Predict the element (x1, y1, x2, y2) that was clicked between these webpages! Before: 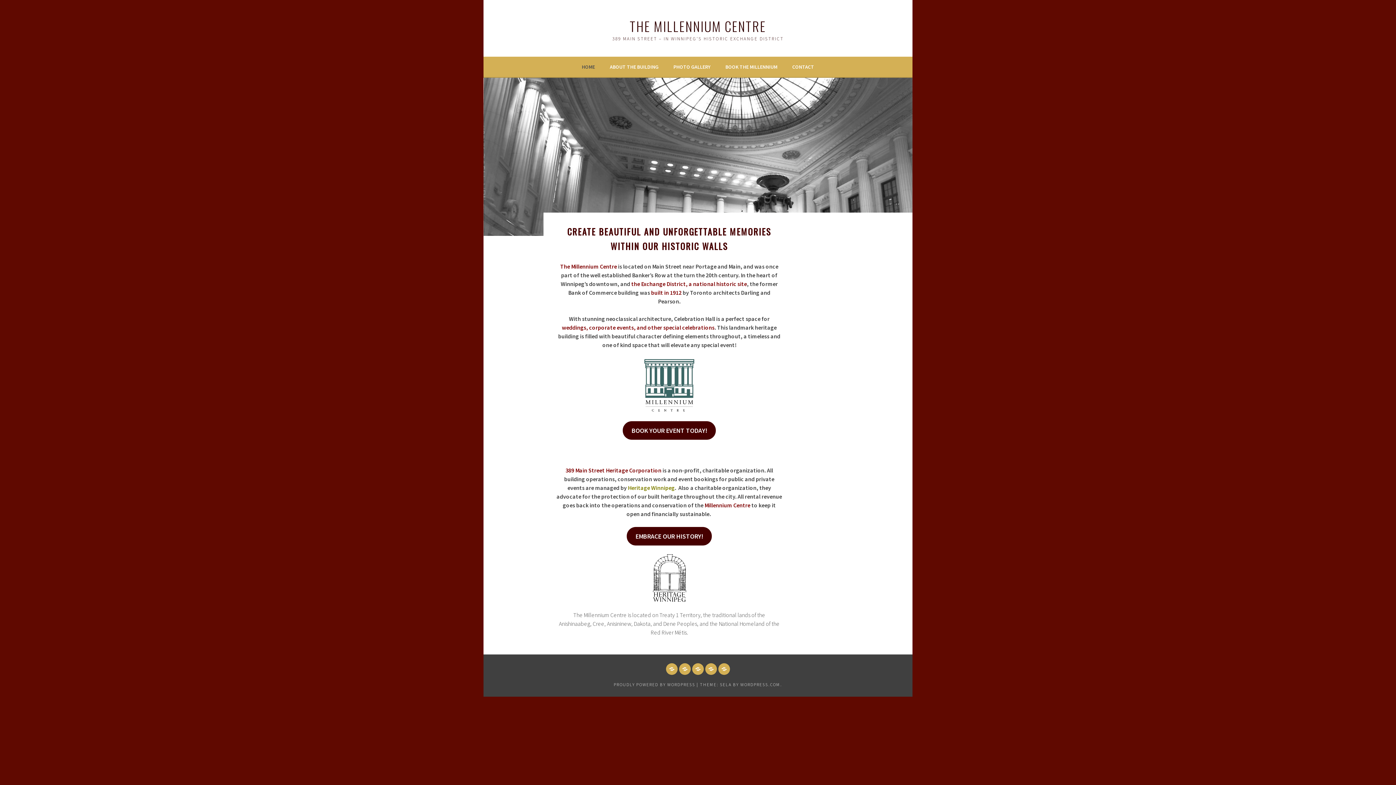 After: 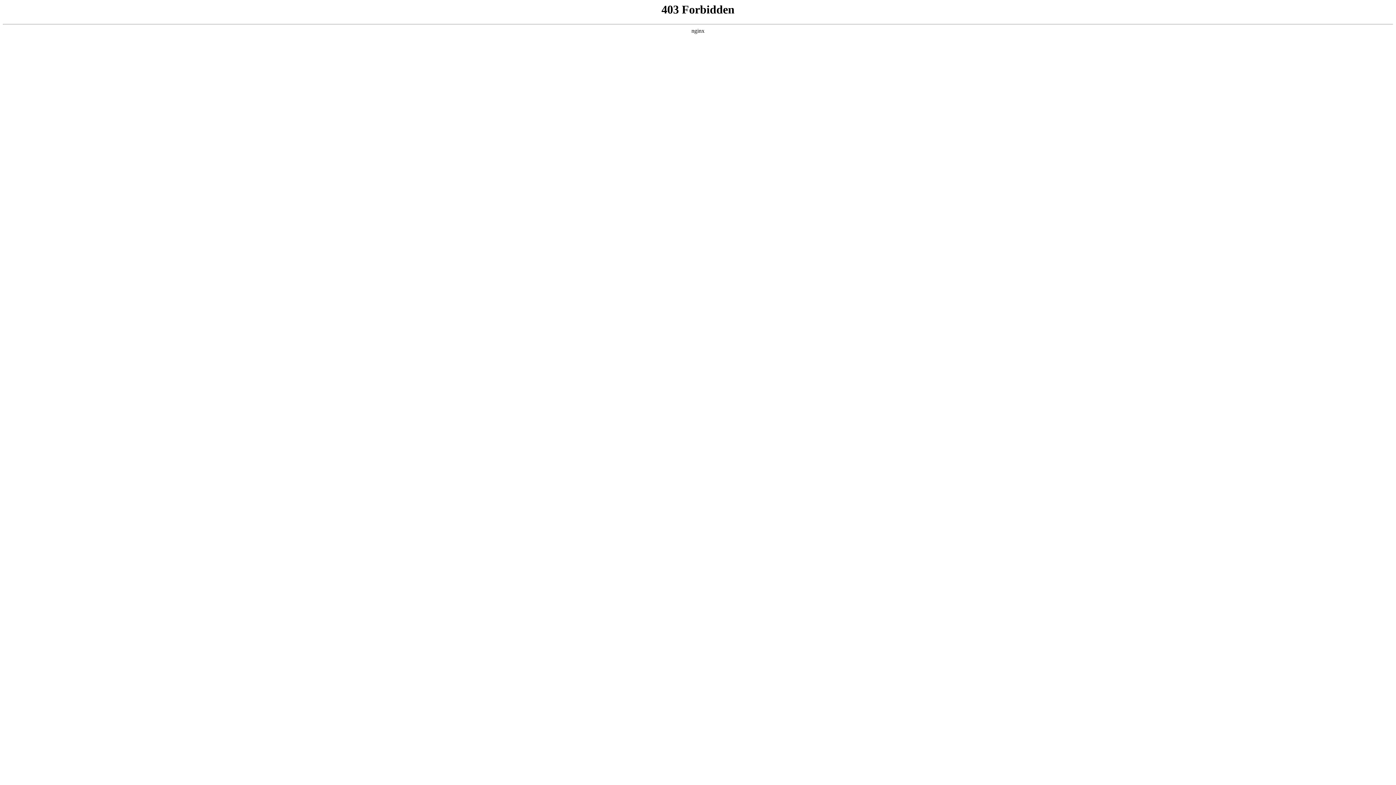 Action: bbox: (614, 682, 695, 687) label: PROUDLY POWERED BY WORDPRESS